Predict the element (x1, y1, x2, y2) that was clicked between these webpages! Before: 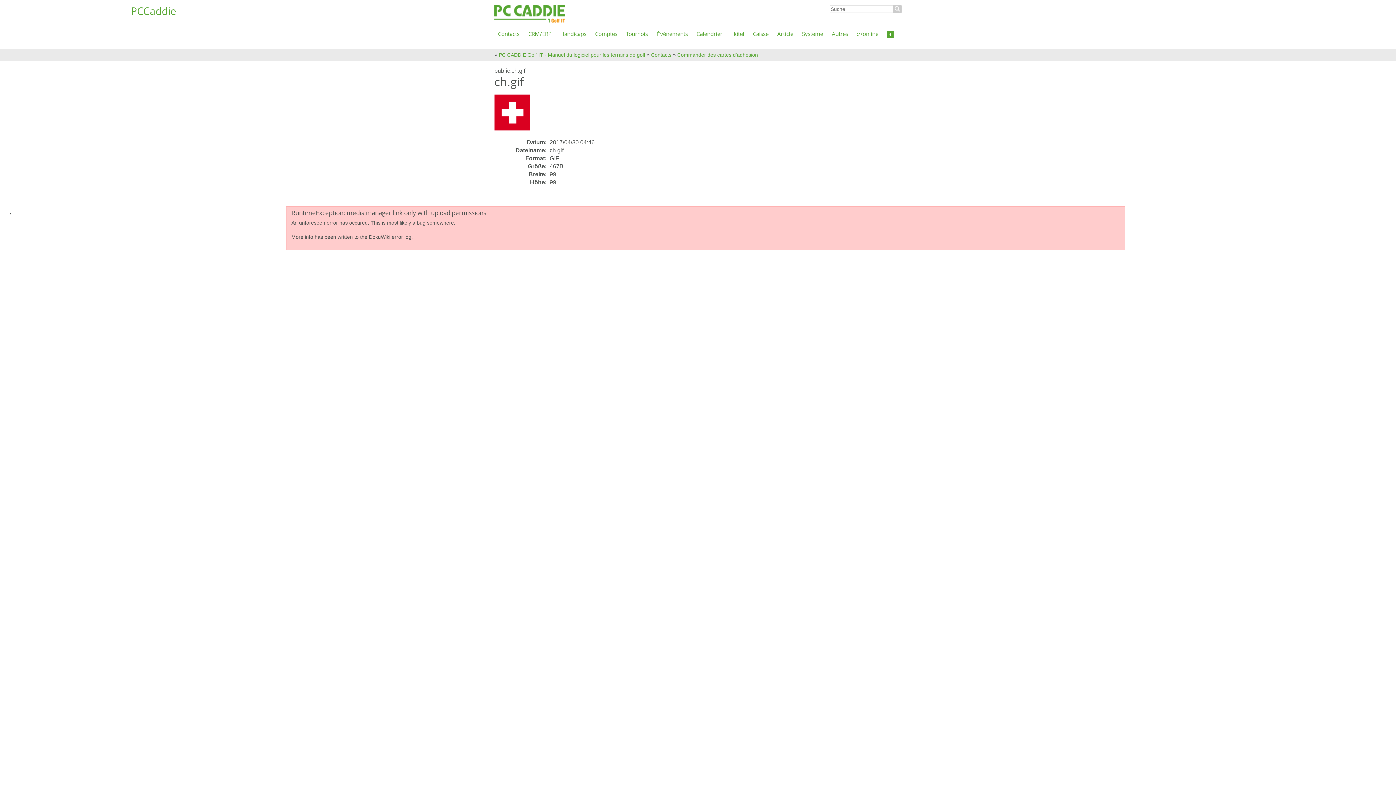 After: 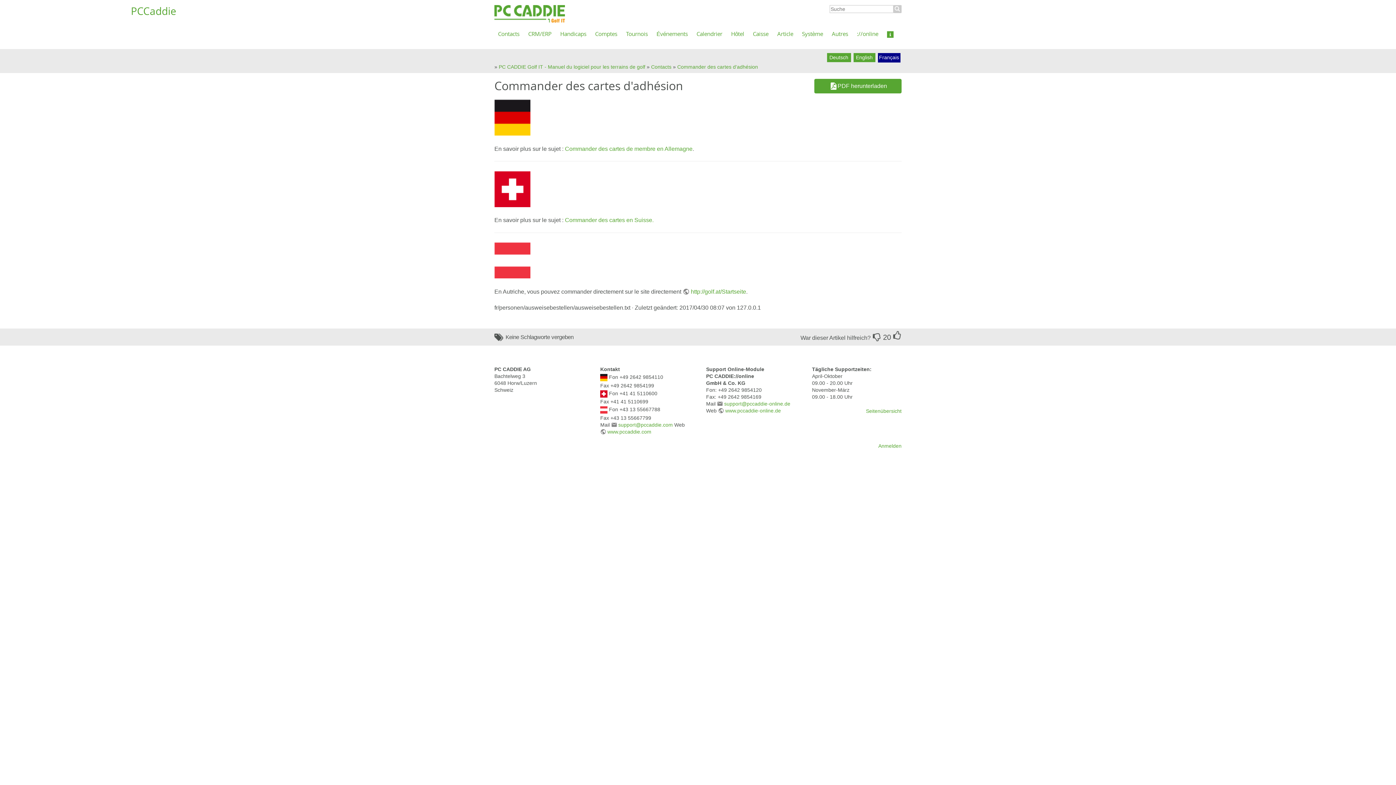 Action: bbox: (893, 5, 901, 13) label: Suche